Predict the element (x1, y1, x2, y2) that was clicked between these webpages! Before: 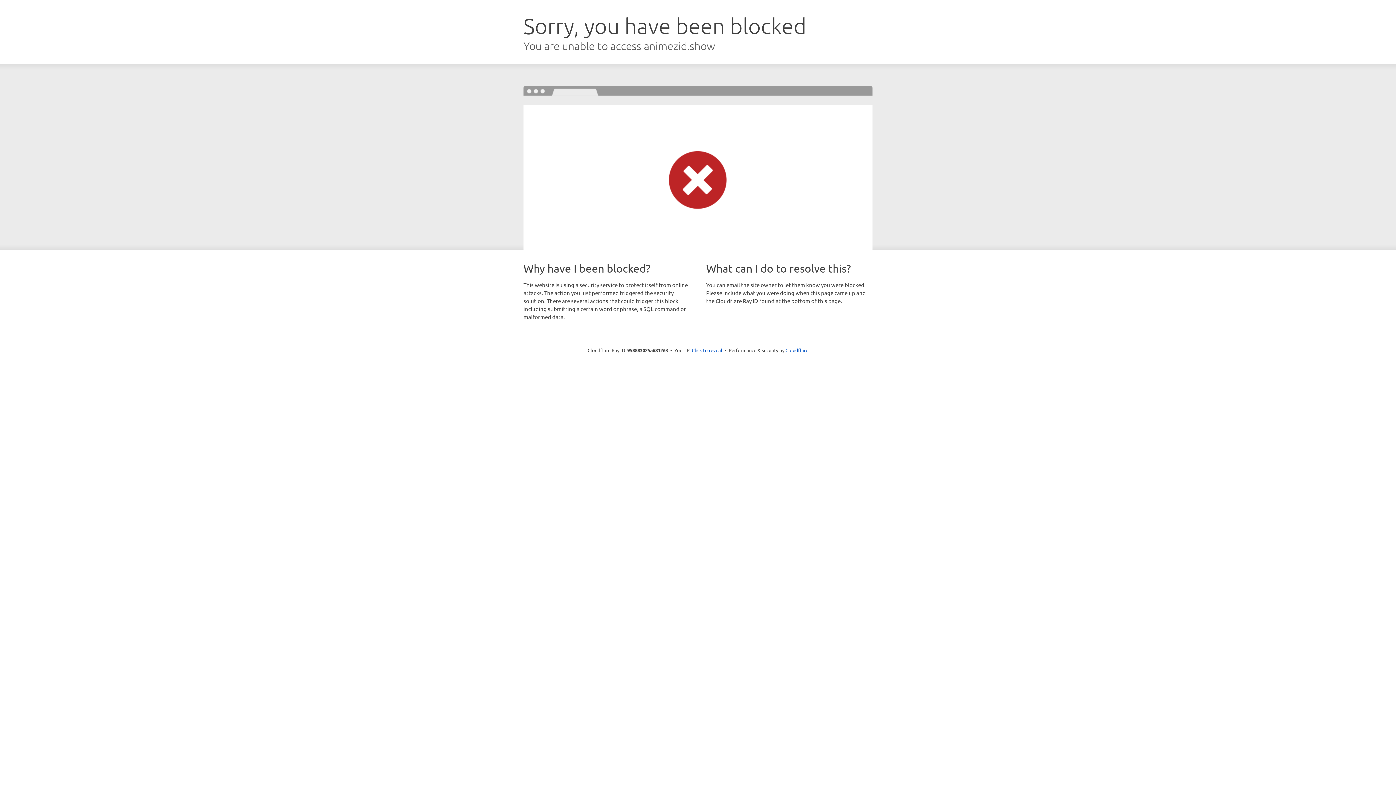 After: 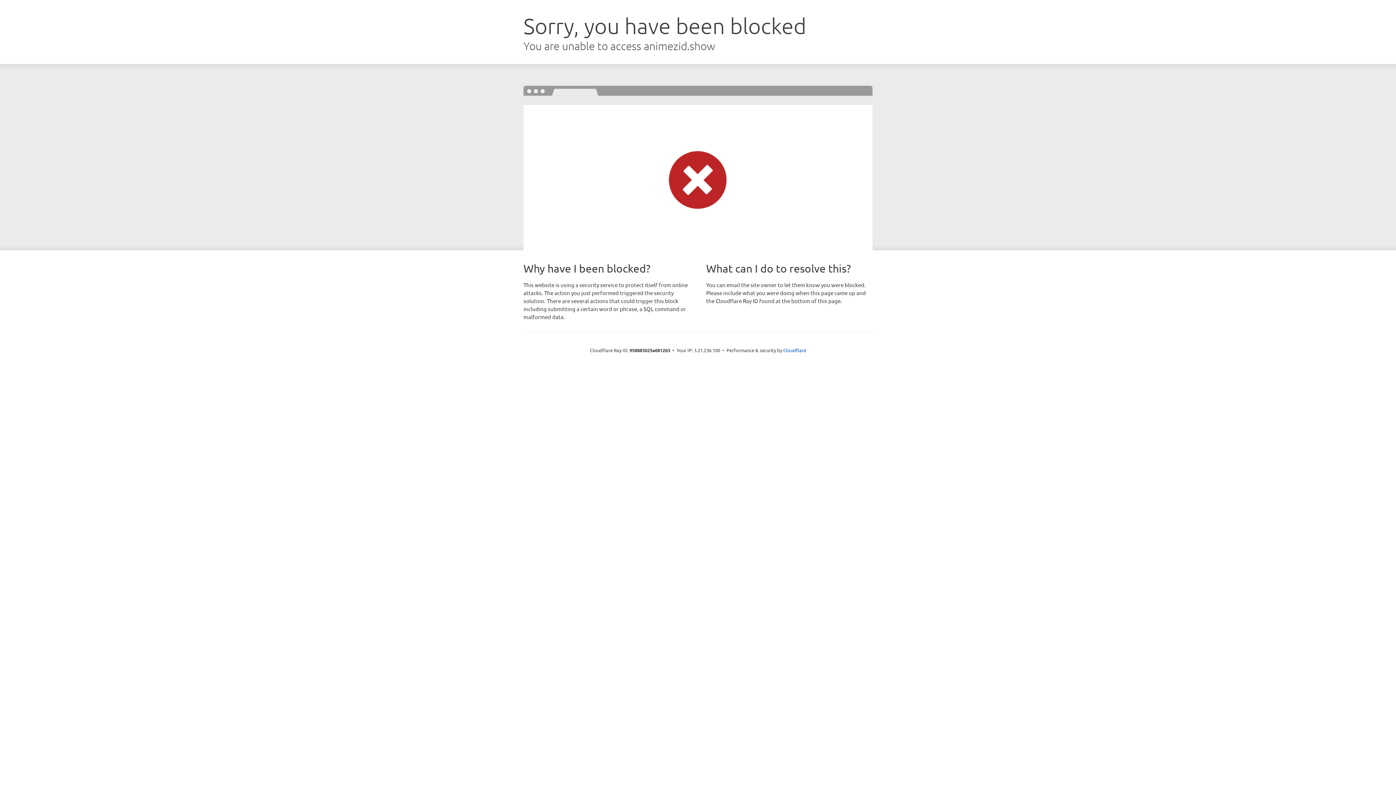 Action: bbox: (692, 346, 722, 353) label: Click to reveal